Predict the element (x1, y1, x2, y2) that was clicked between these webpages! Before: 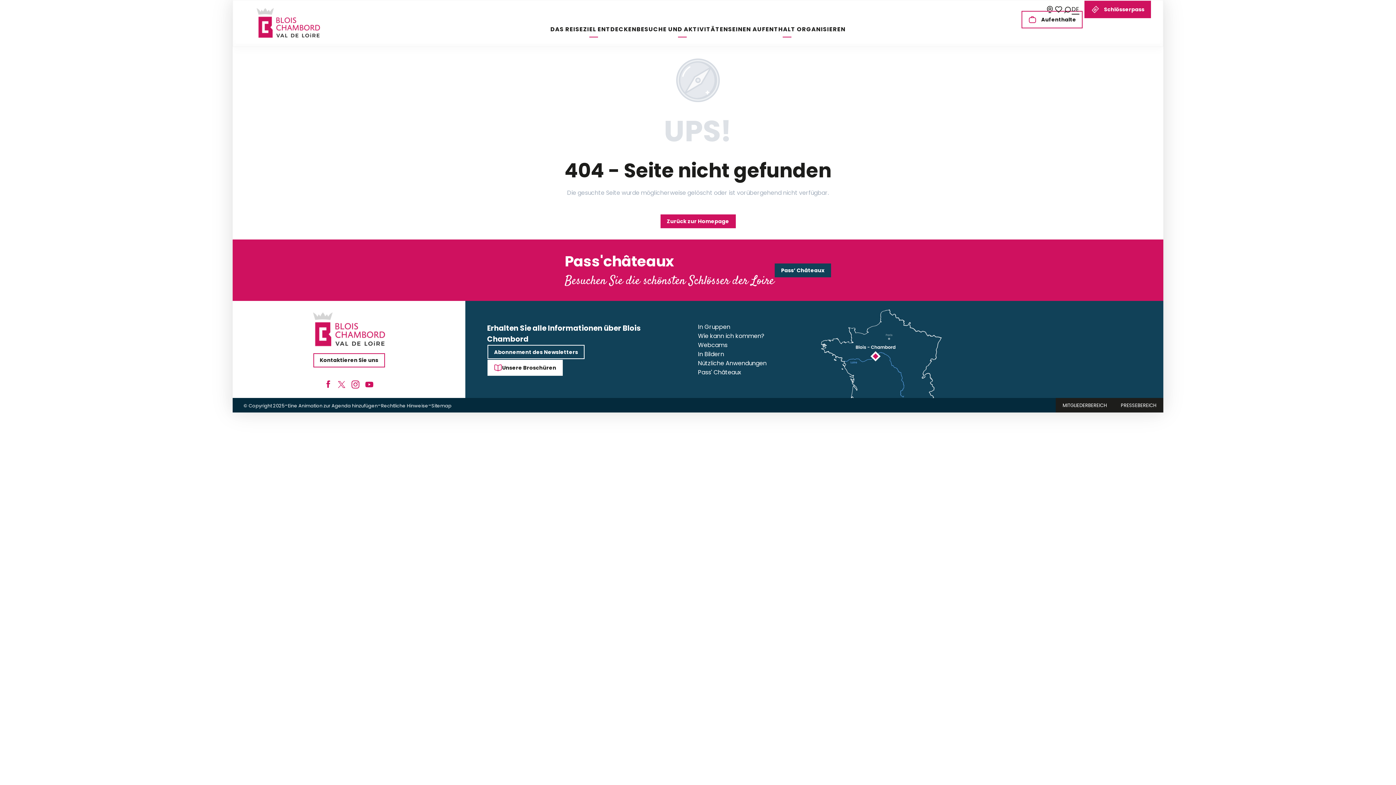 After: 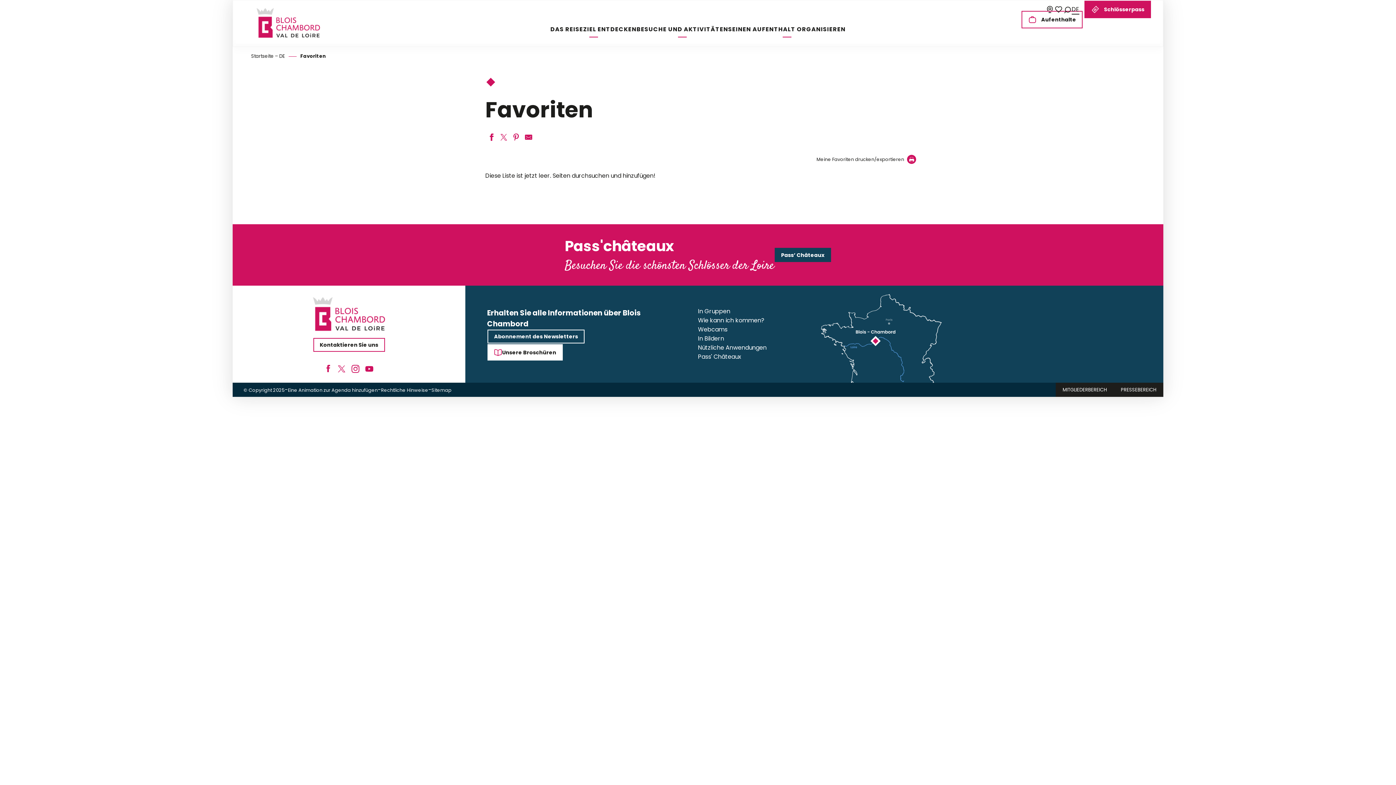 Action: label: Voir les favoris bbox: (1054, 2, 1063, 16)